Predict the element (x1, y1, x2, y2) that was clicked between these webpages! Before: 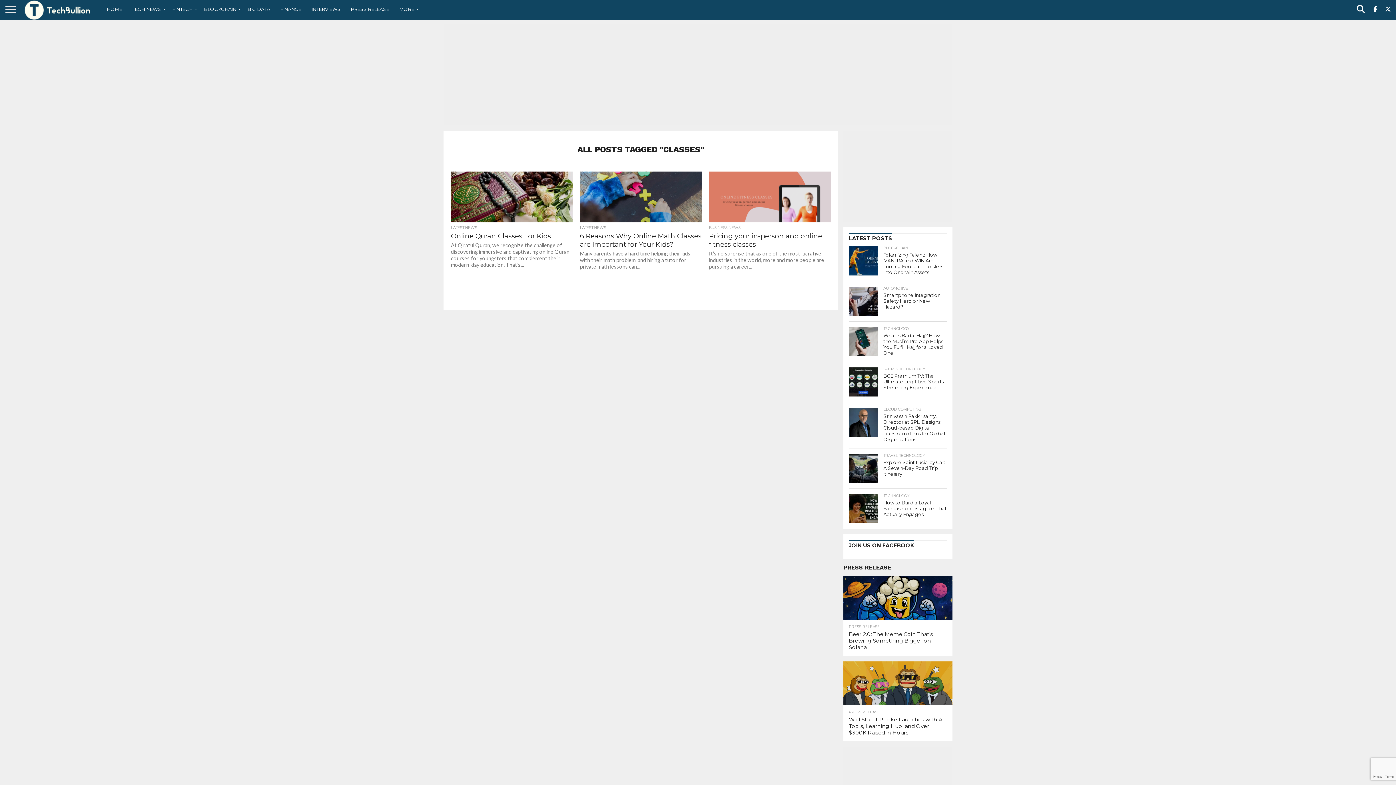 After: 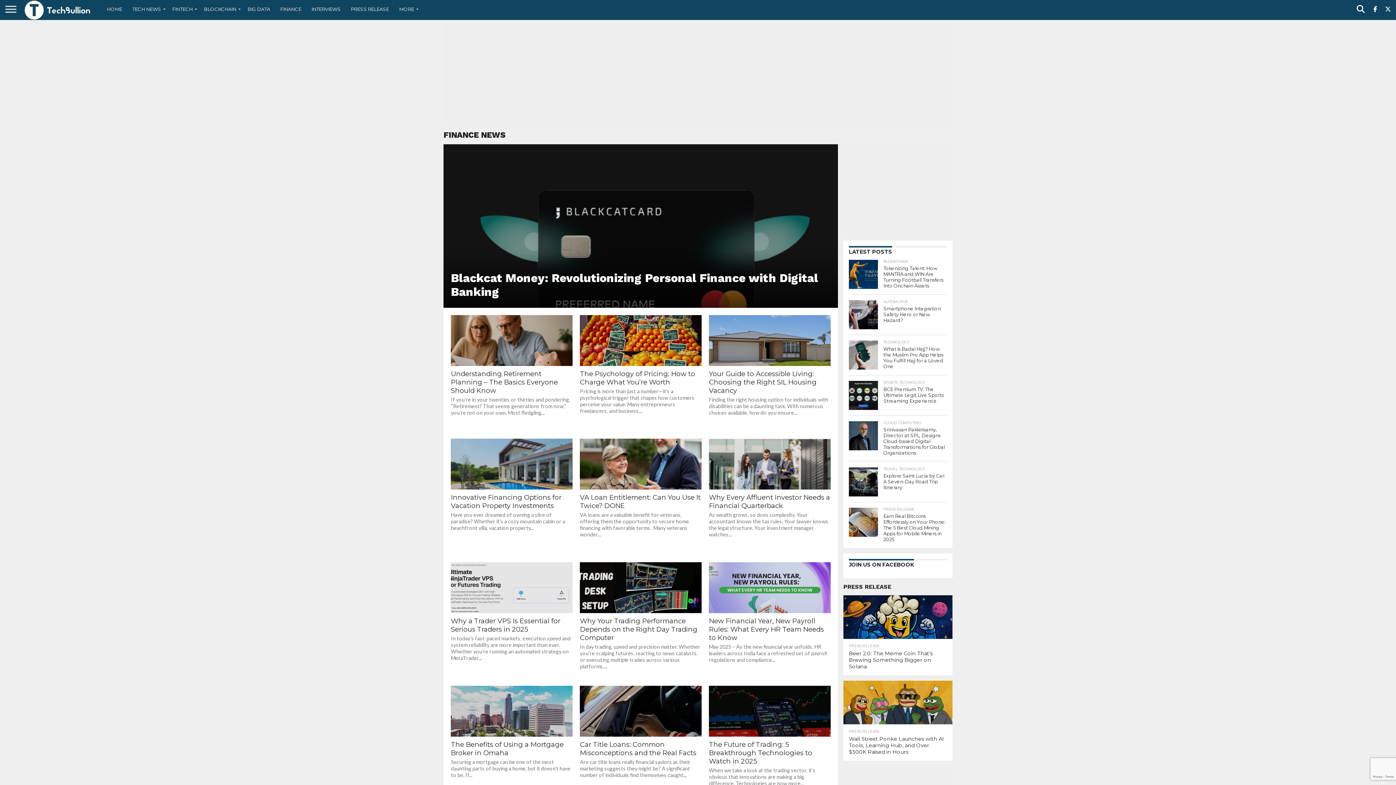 Action: bbox: (275, 0, 306, 18) label: FINANCE